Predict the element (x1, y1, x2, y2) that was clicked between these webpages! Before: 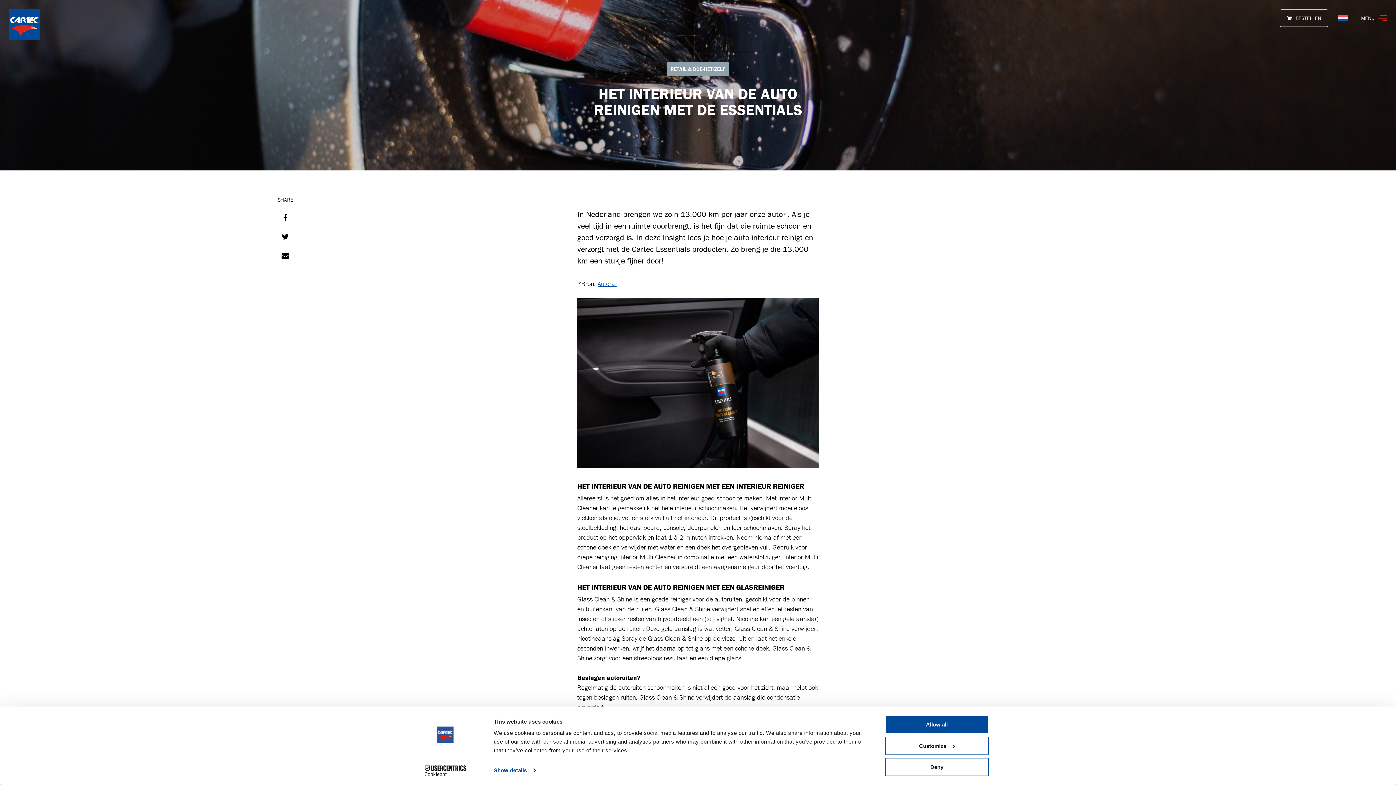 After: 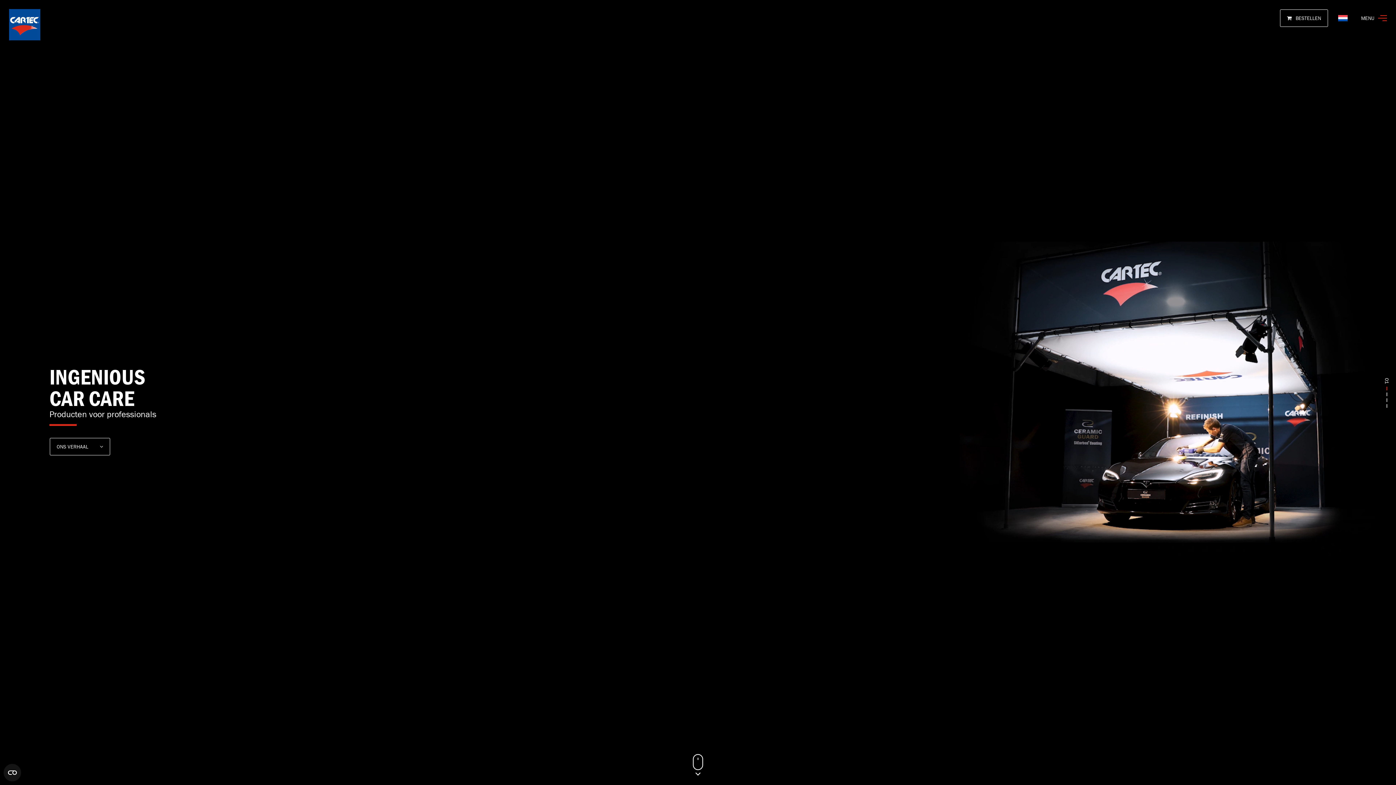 Action: bbox: (9, 9, 40, 40)